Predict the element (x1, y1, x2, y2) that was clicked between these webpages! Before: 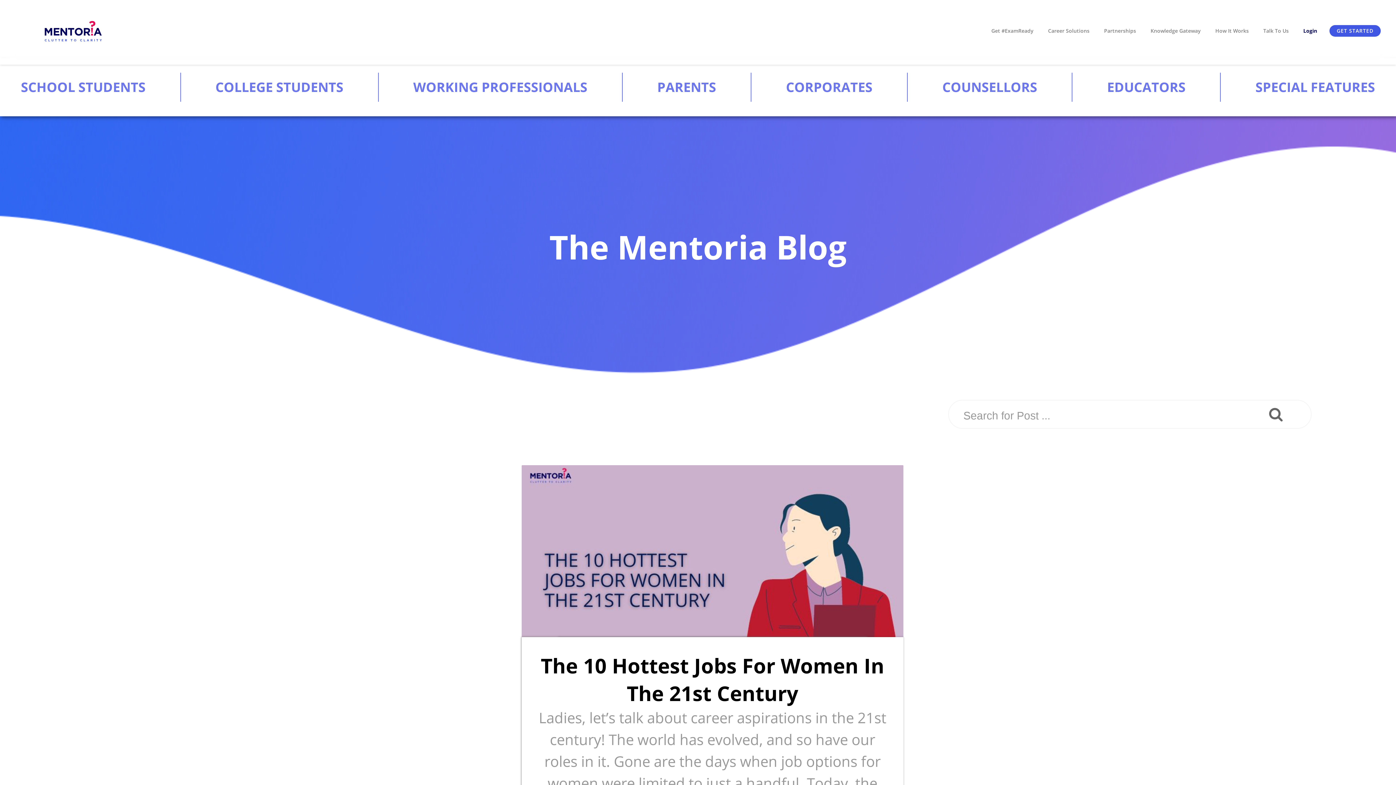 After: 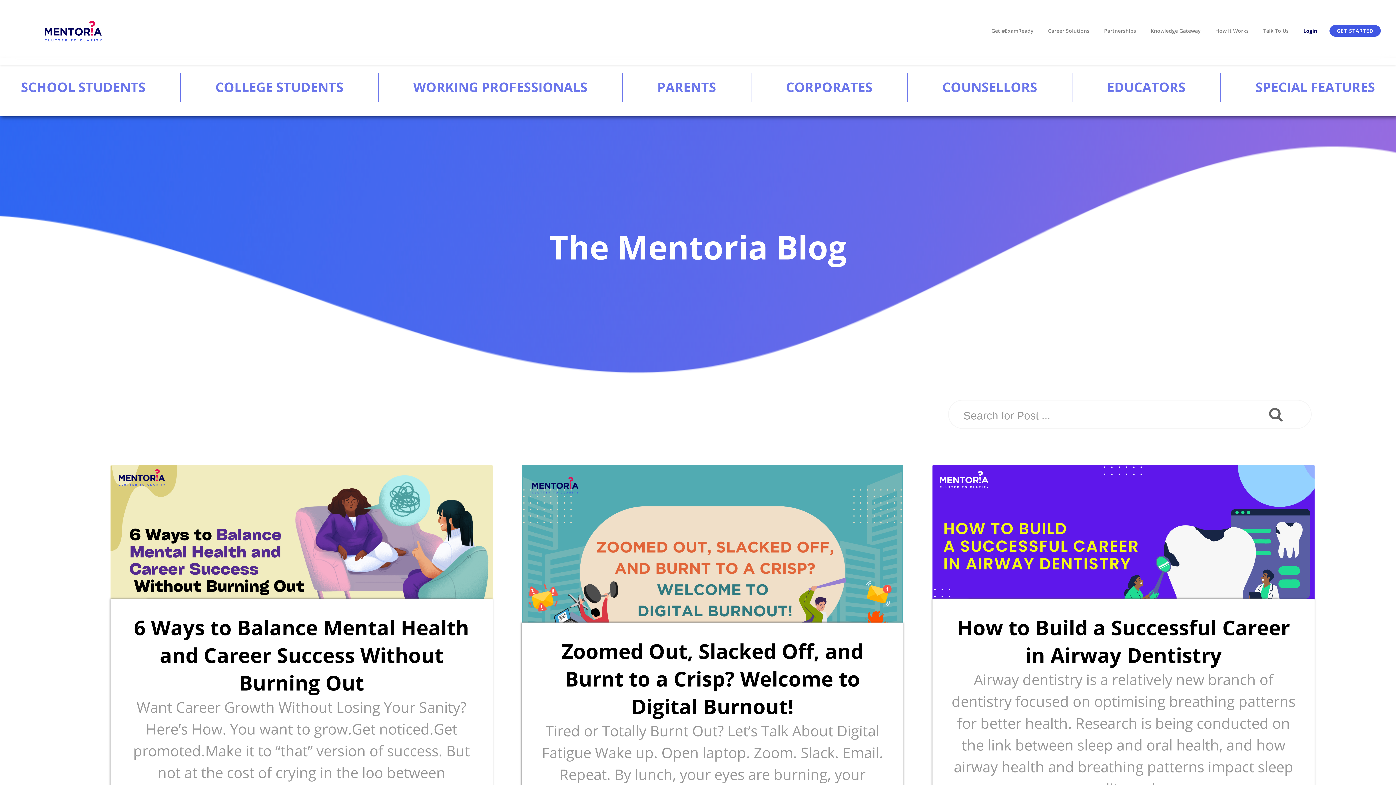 Action: bbox: (20, 78, 145, 96) label: SCHOOL STUDENTS